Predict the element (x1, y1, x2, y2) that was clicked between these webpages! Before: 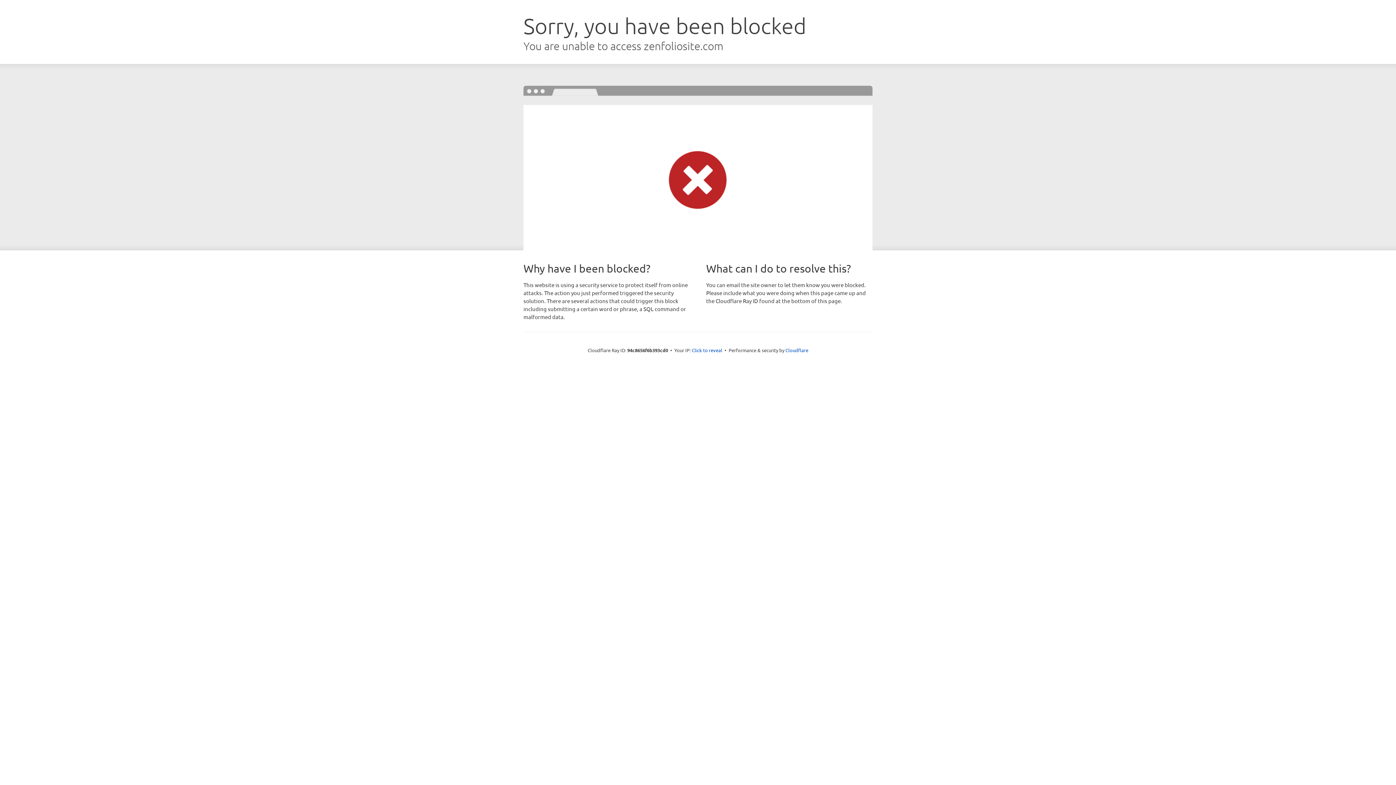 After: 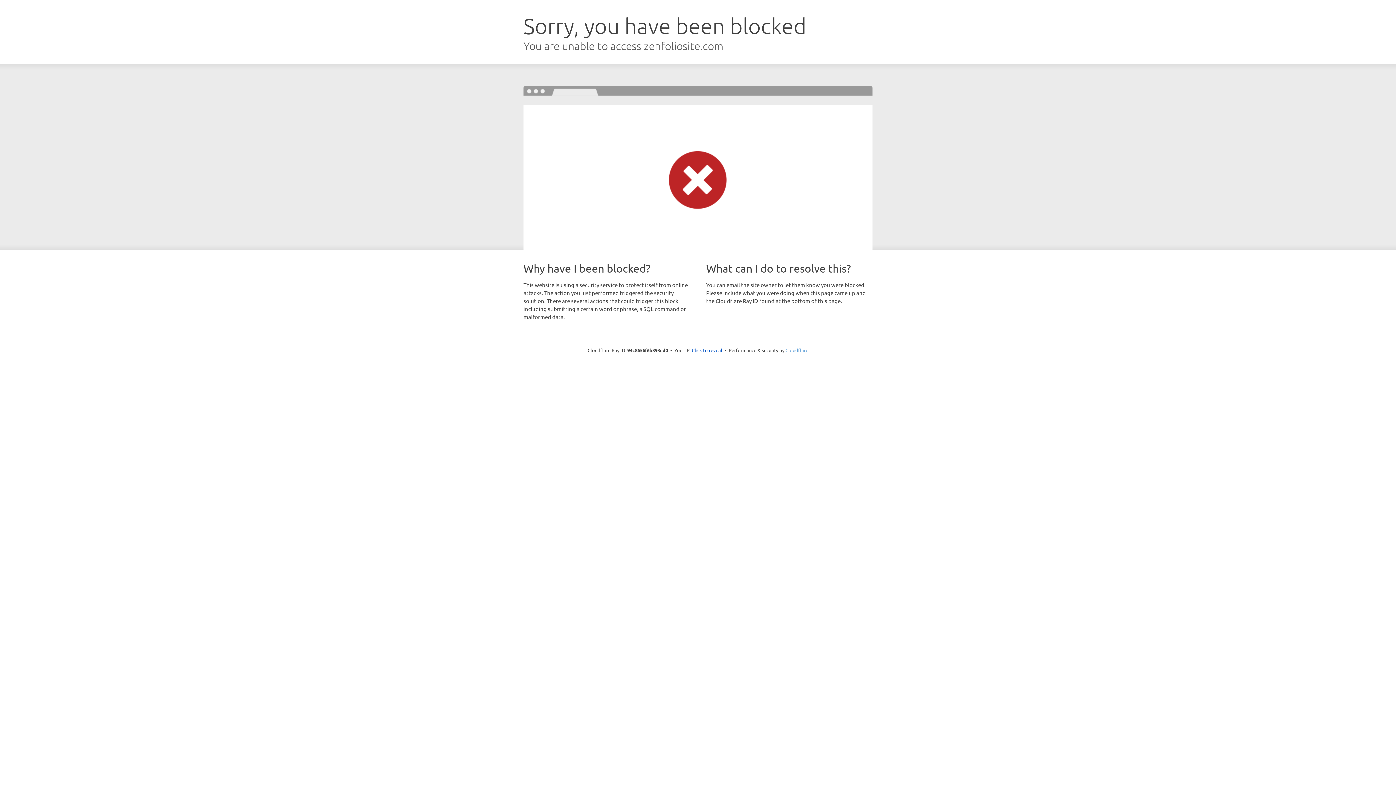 Action: label: Cloudflare bbox: (785, 347, 808, 353)